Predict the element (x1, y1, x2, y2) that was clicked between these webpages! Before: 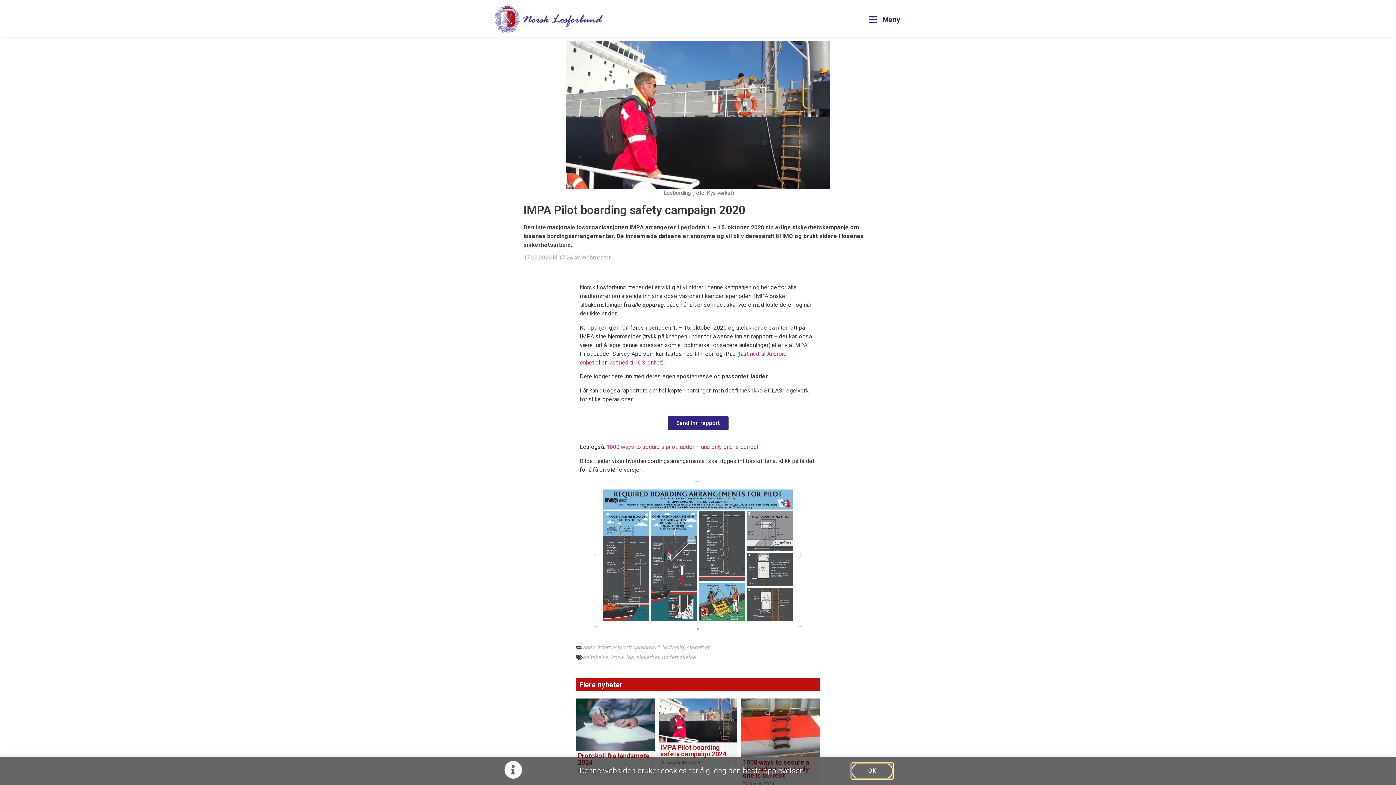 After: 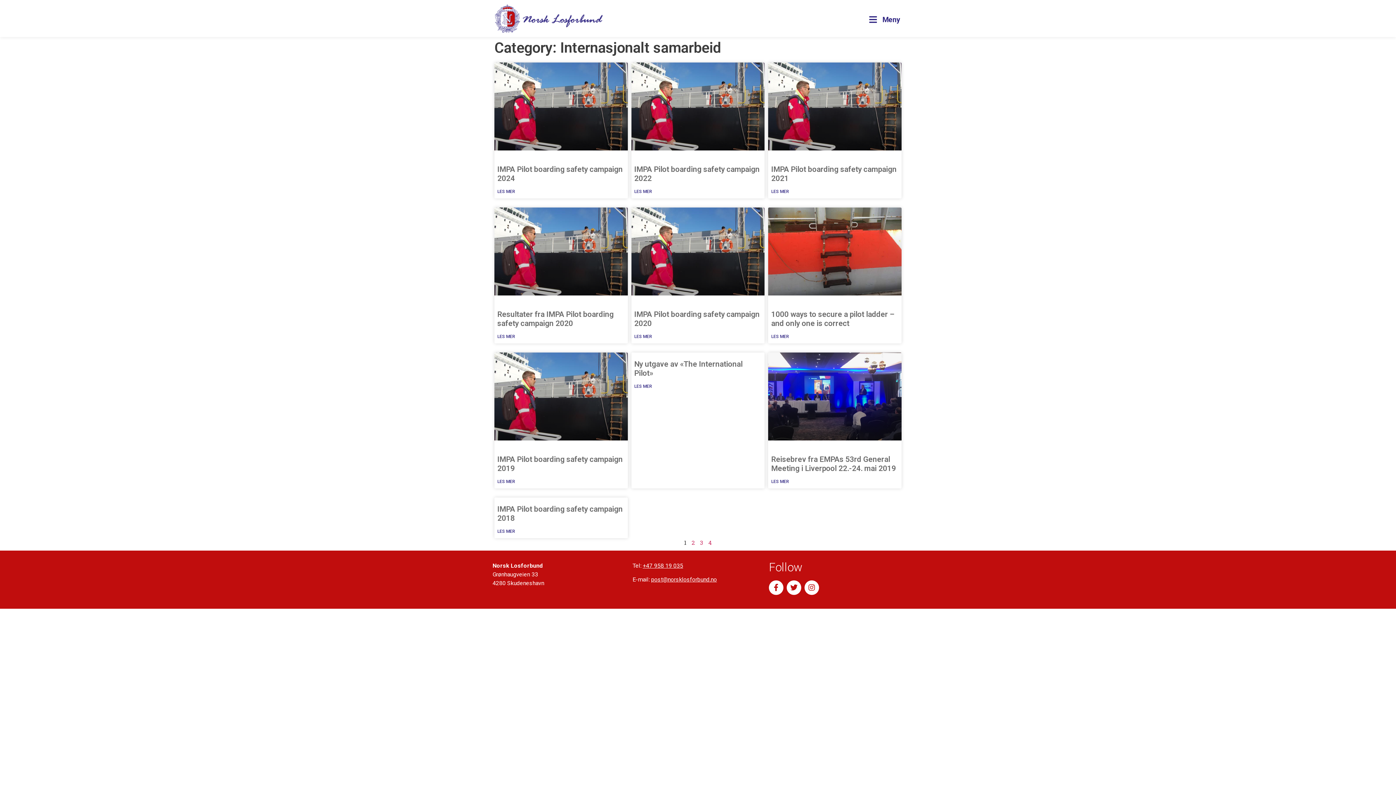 Action: label: internasjonalt samarbeid bbox: (597, 644, 660, 651)